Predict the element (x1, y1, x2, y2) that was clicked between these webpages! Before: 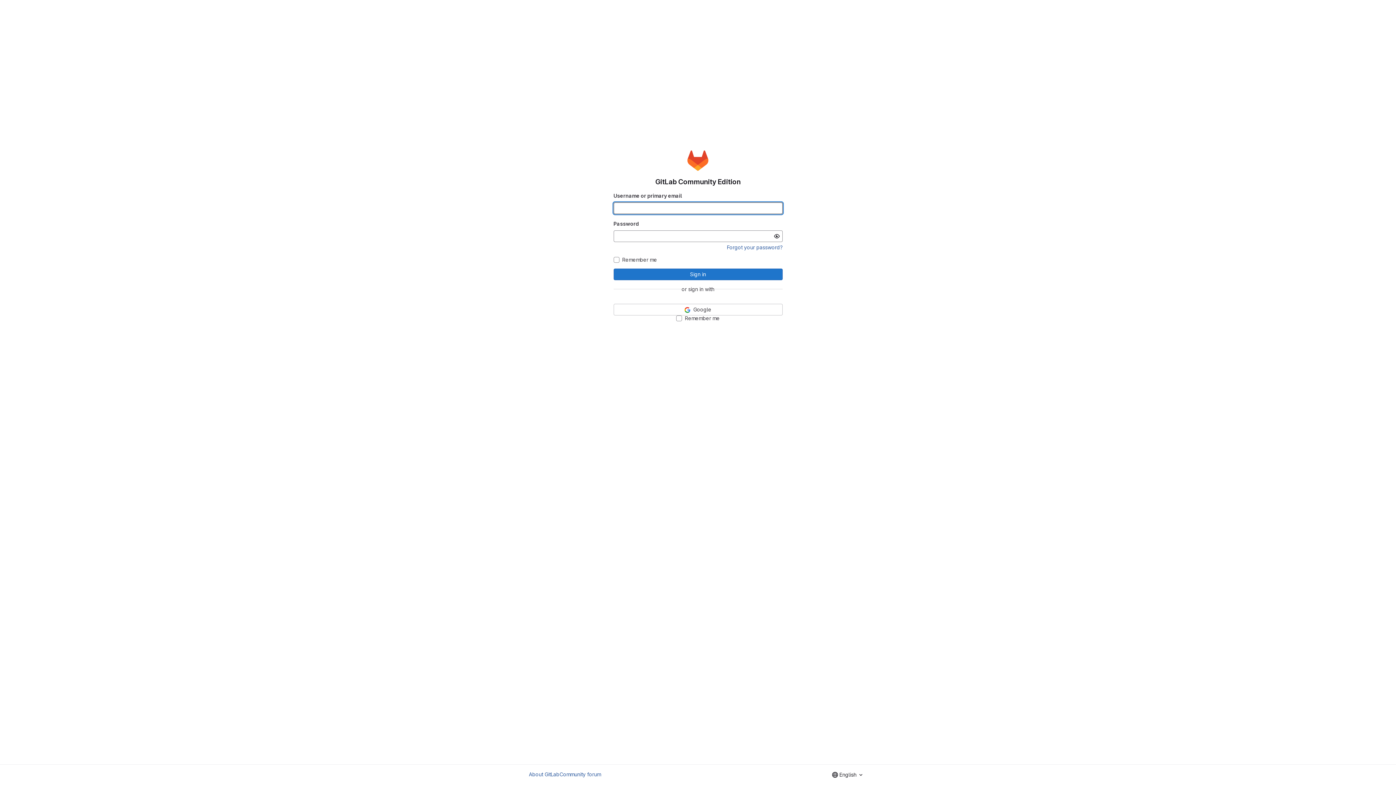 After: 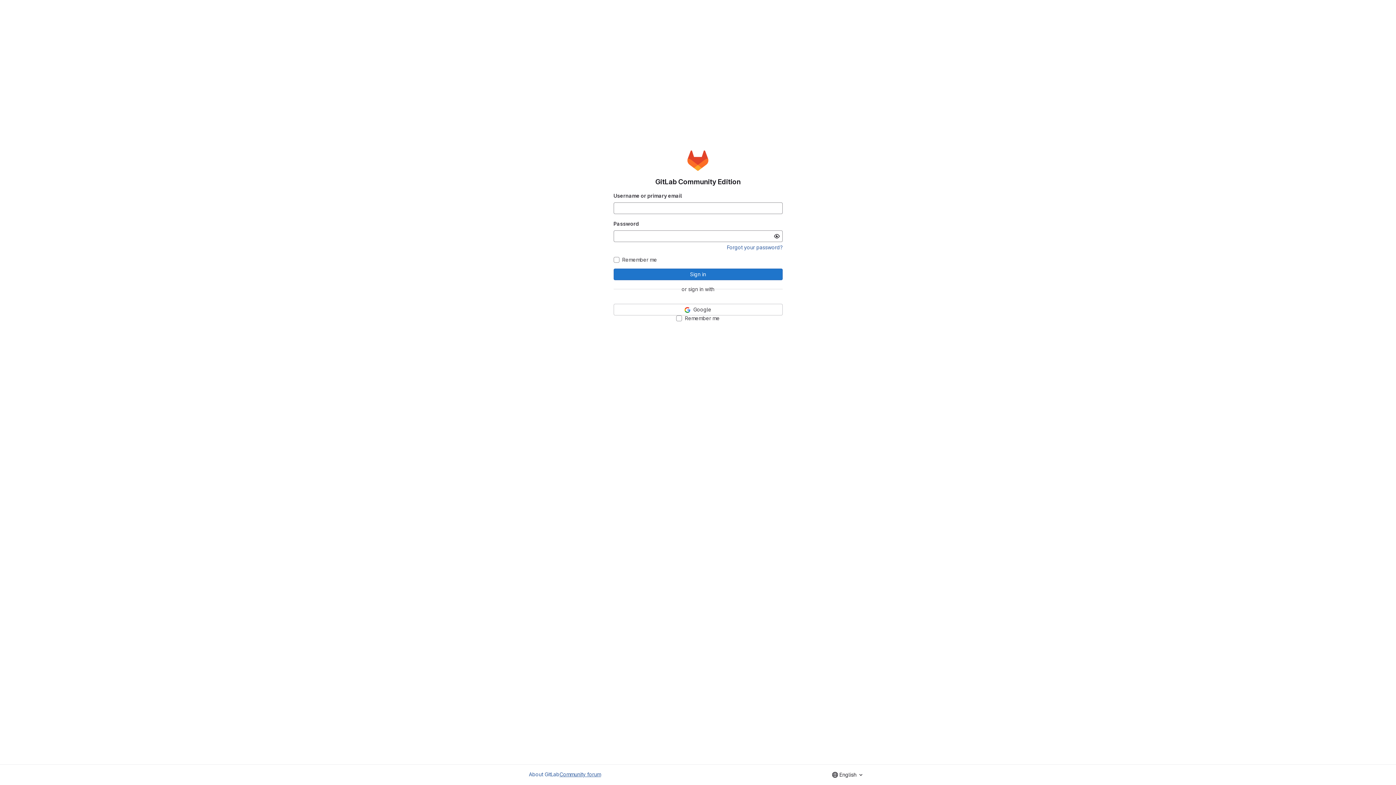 Action: label: Community forum bbox: (559, 770, 601, 778)